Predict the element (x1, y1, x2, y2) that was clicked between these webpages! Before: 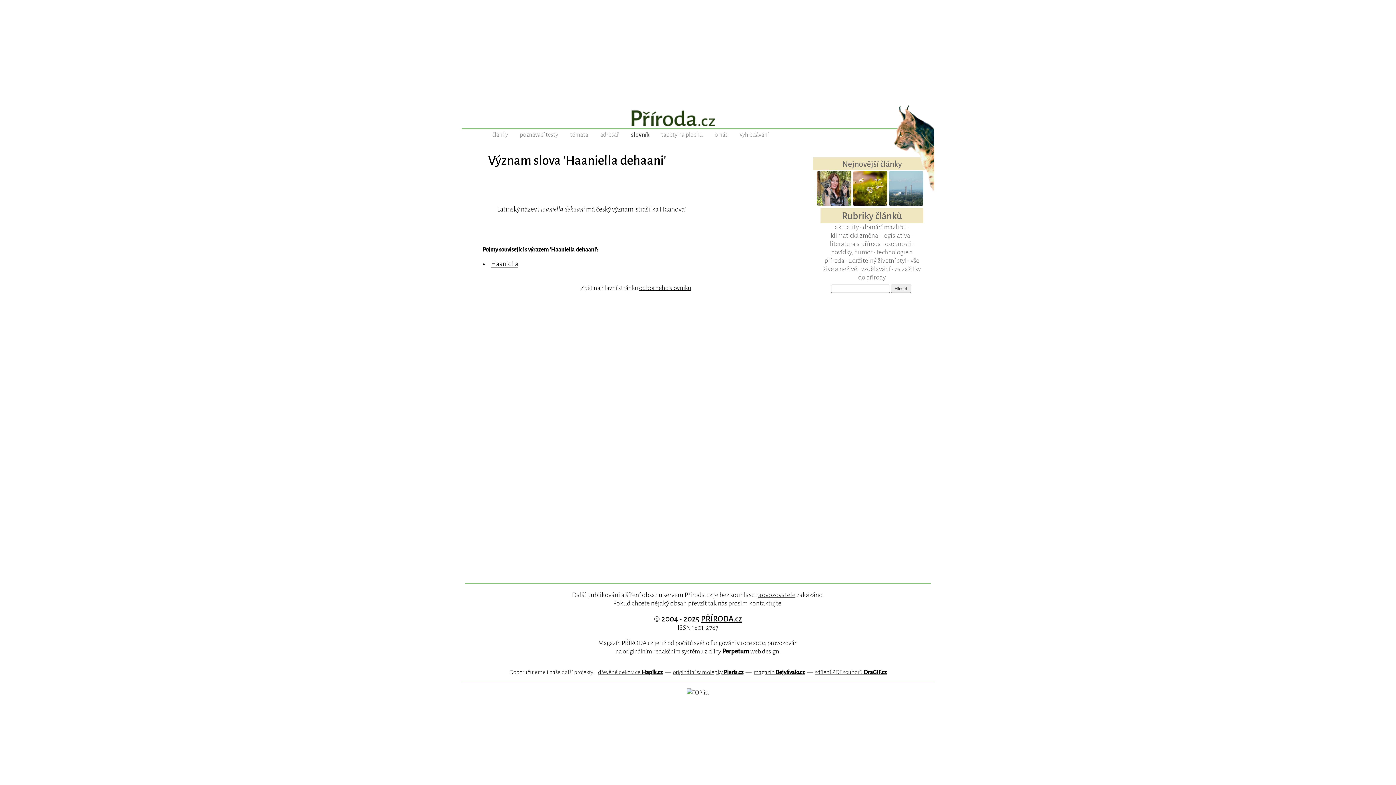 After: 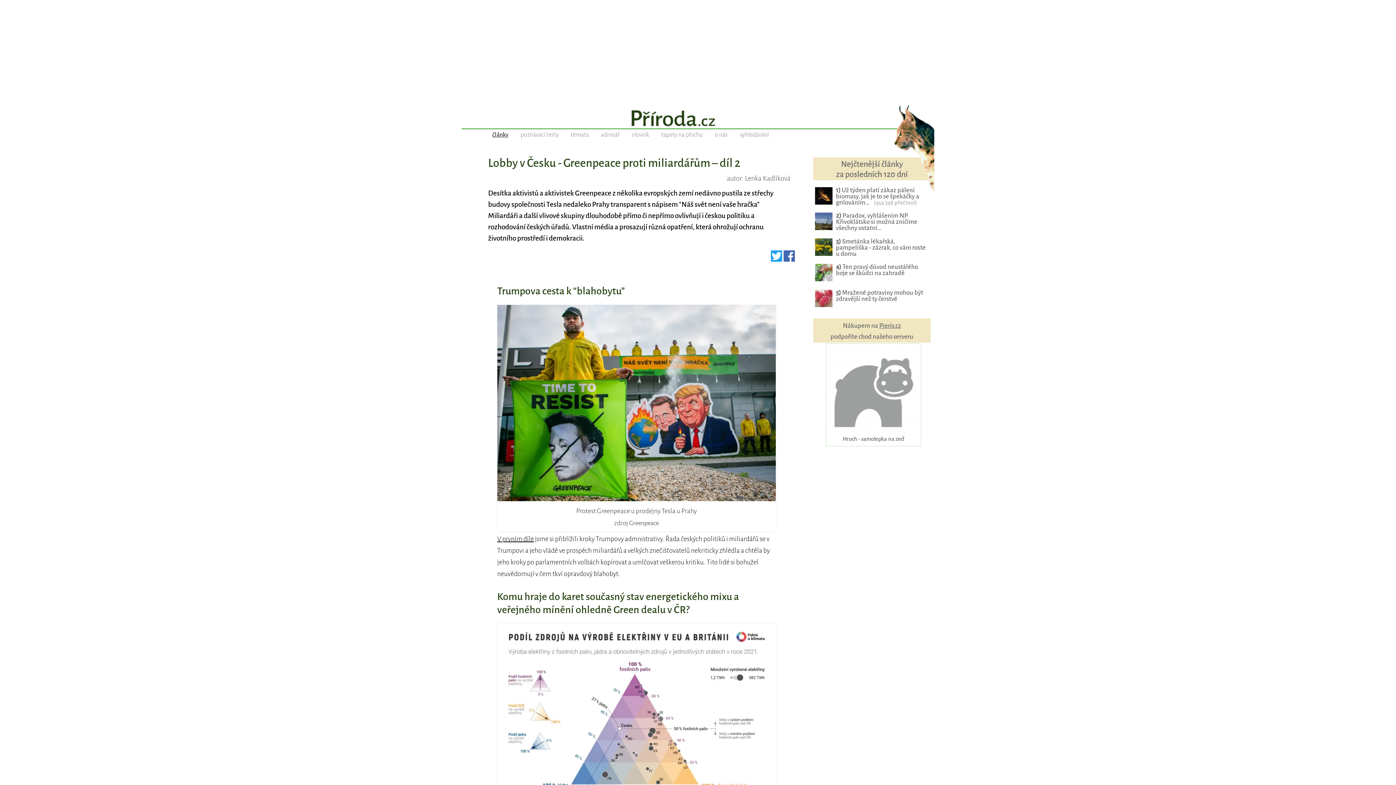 Action: bbox: (887, 201, 924, 207)